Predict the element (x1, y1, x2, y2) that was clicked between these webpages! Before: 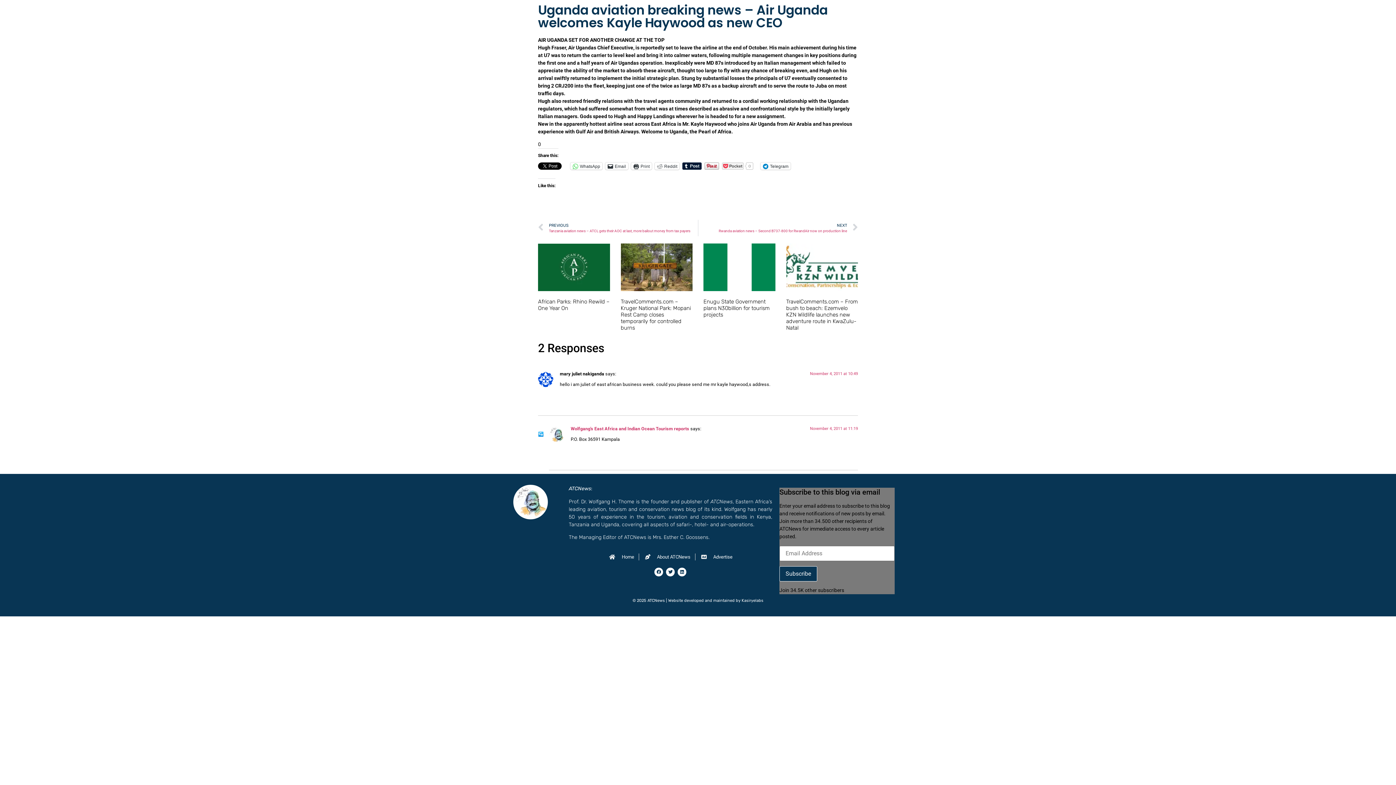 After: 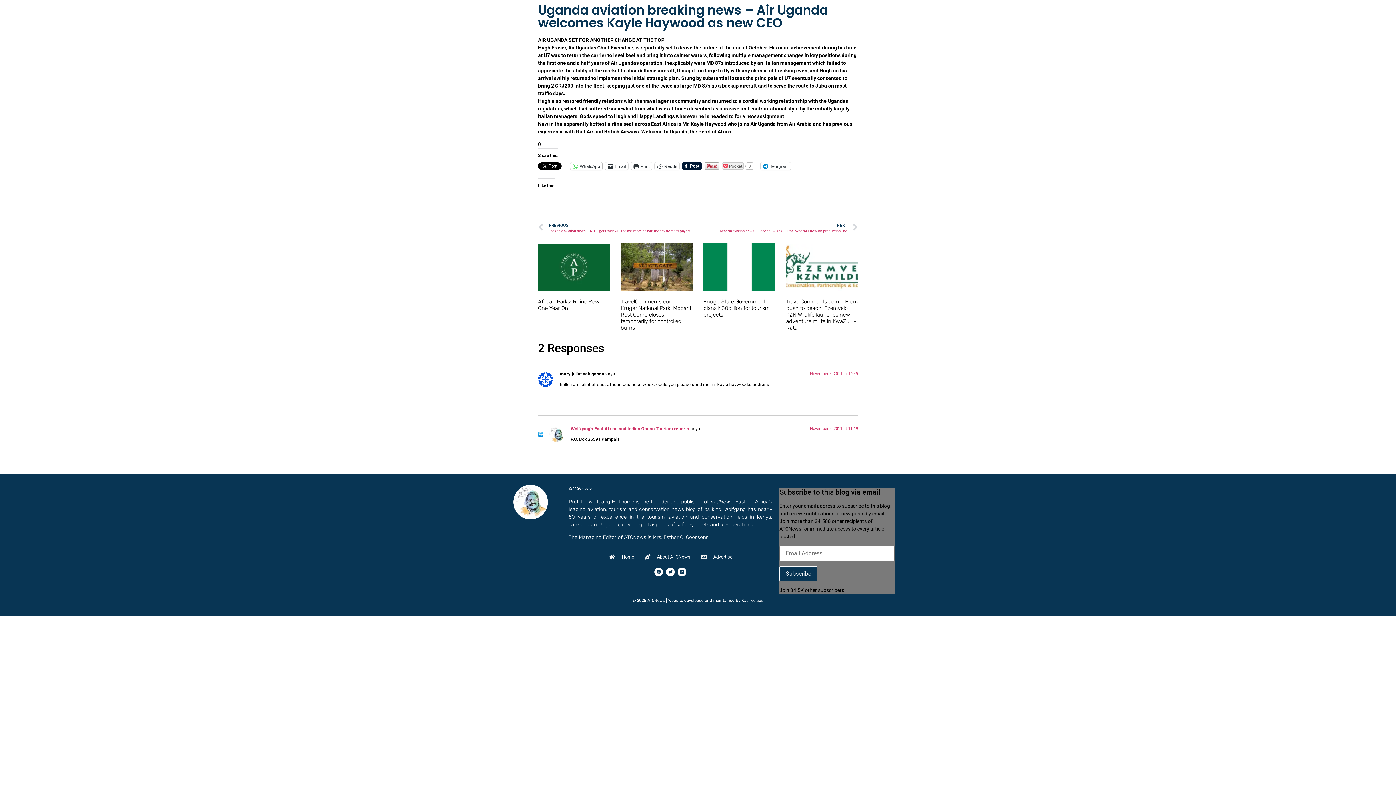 Action: label: WhatsApp bbox: (570, 162, 602, 169)